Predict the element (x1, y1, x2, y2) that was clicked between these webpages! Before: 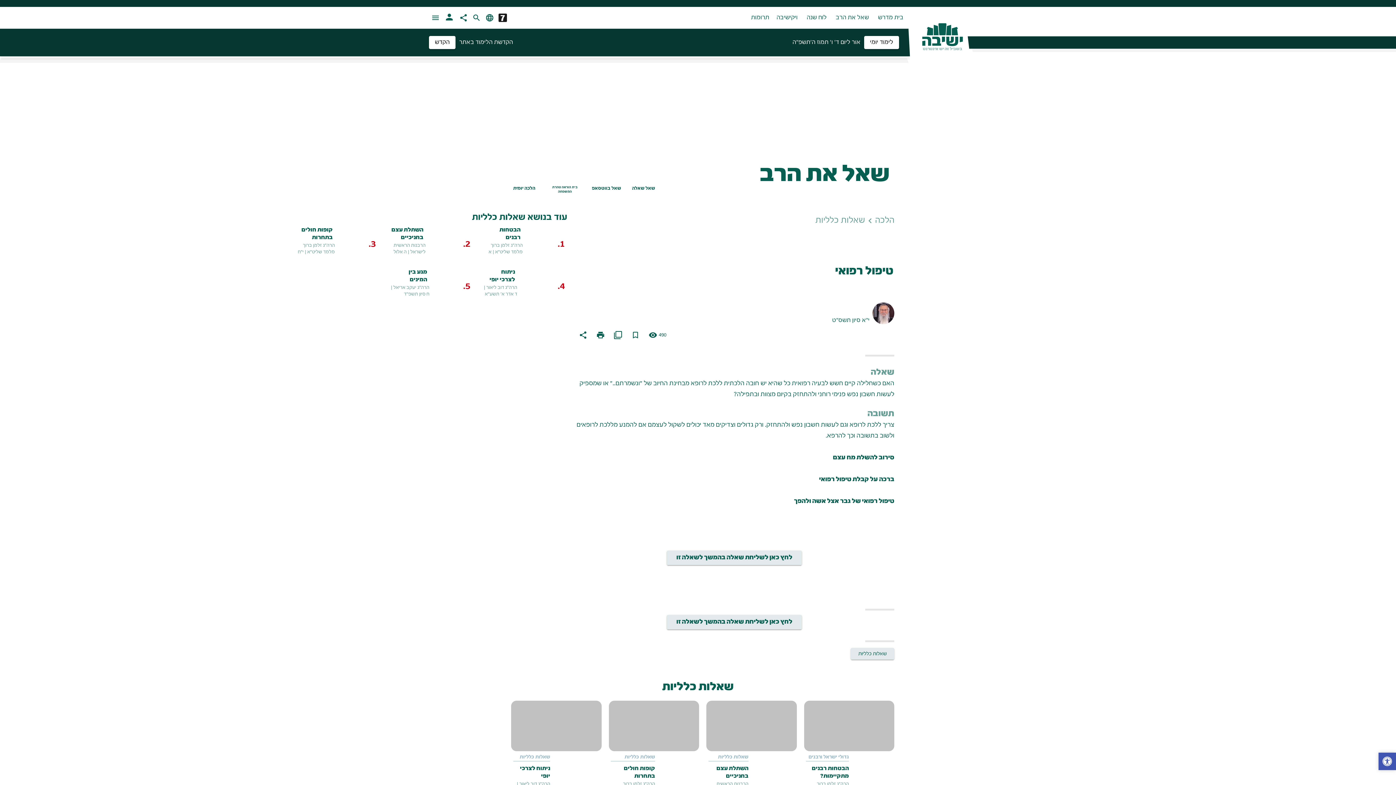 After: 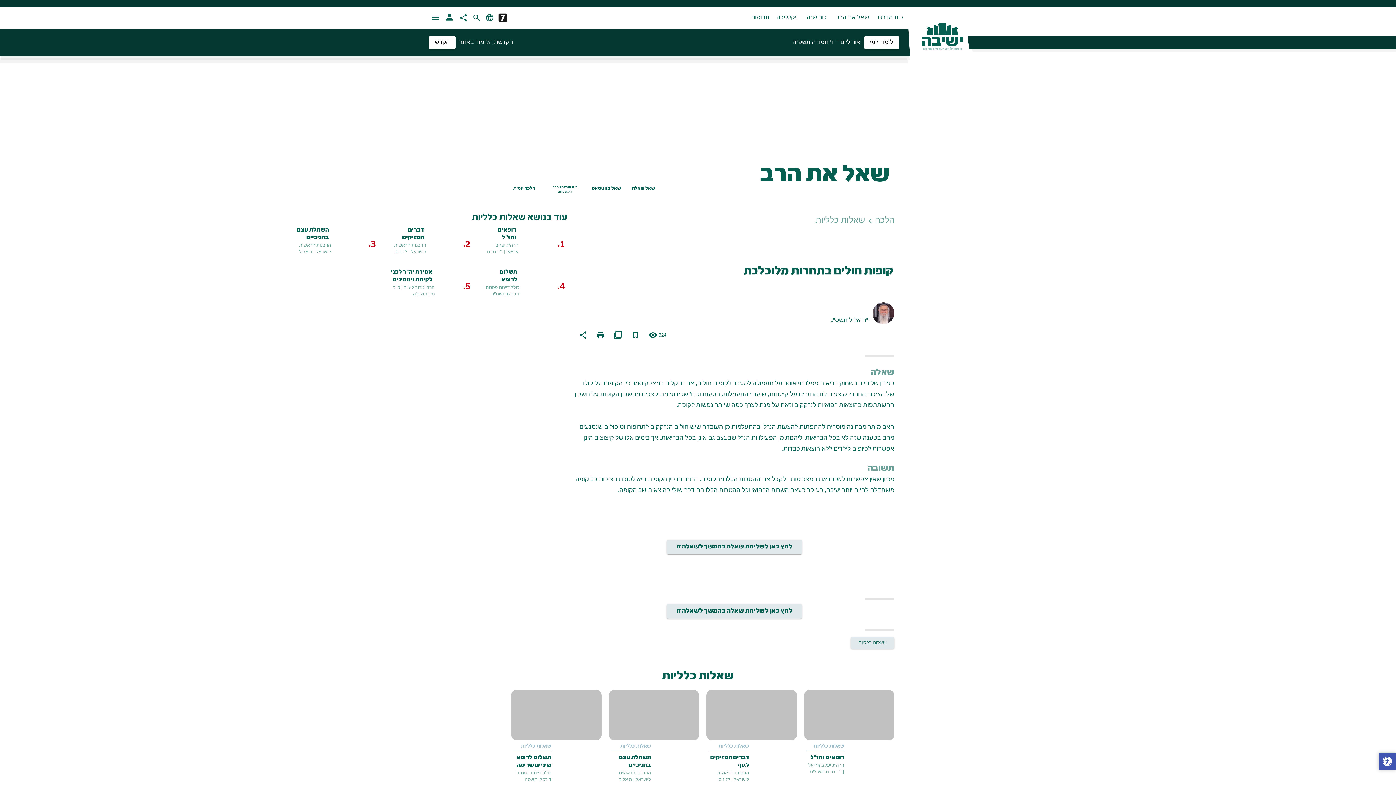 Action: label: קופות חולים בתחרות מלוכלכת bbox: (293, 226, 334, 241)